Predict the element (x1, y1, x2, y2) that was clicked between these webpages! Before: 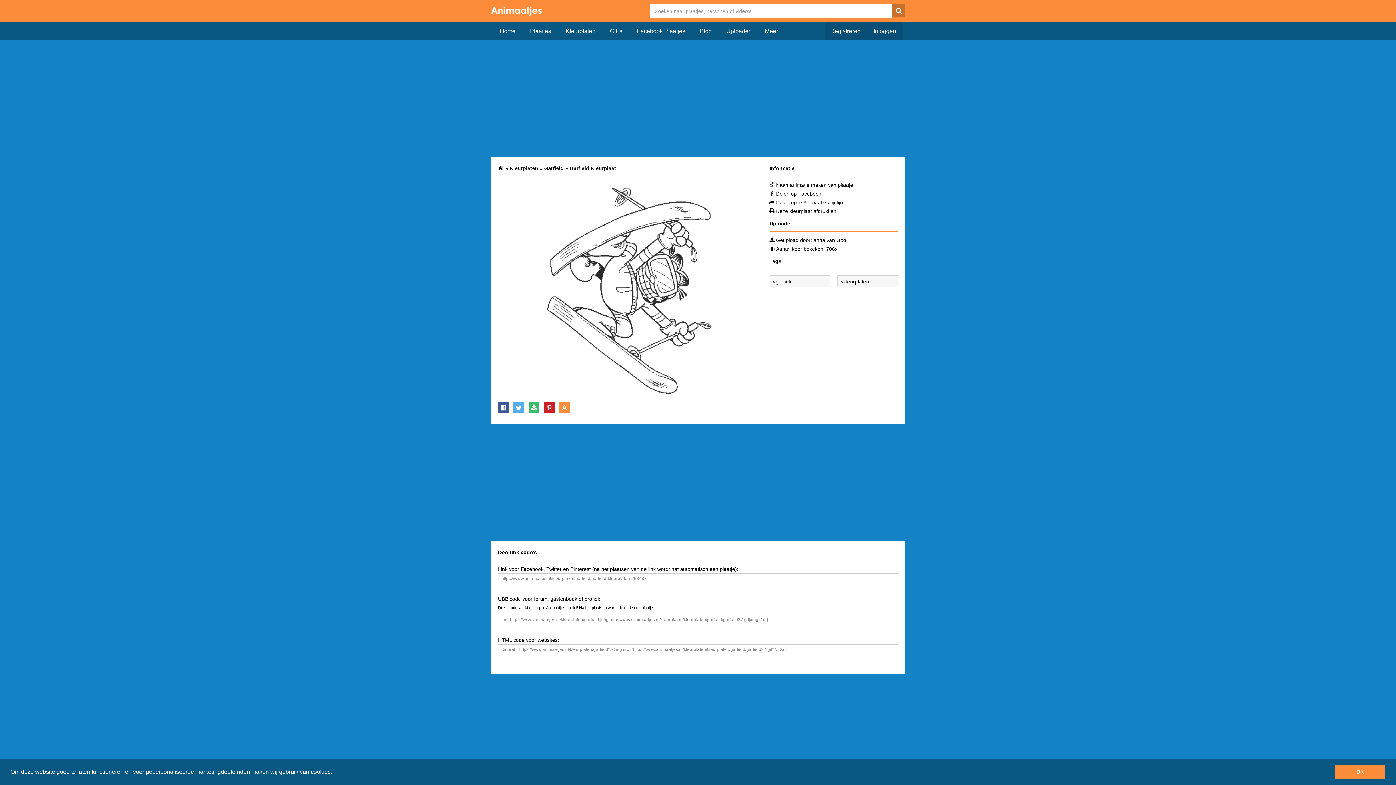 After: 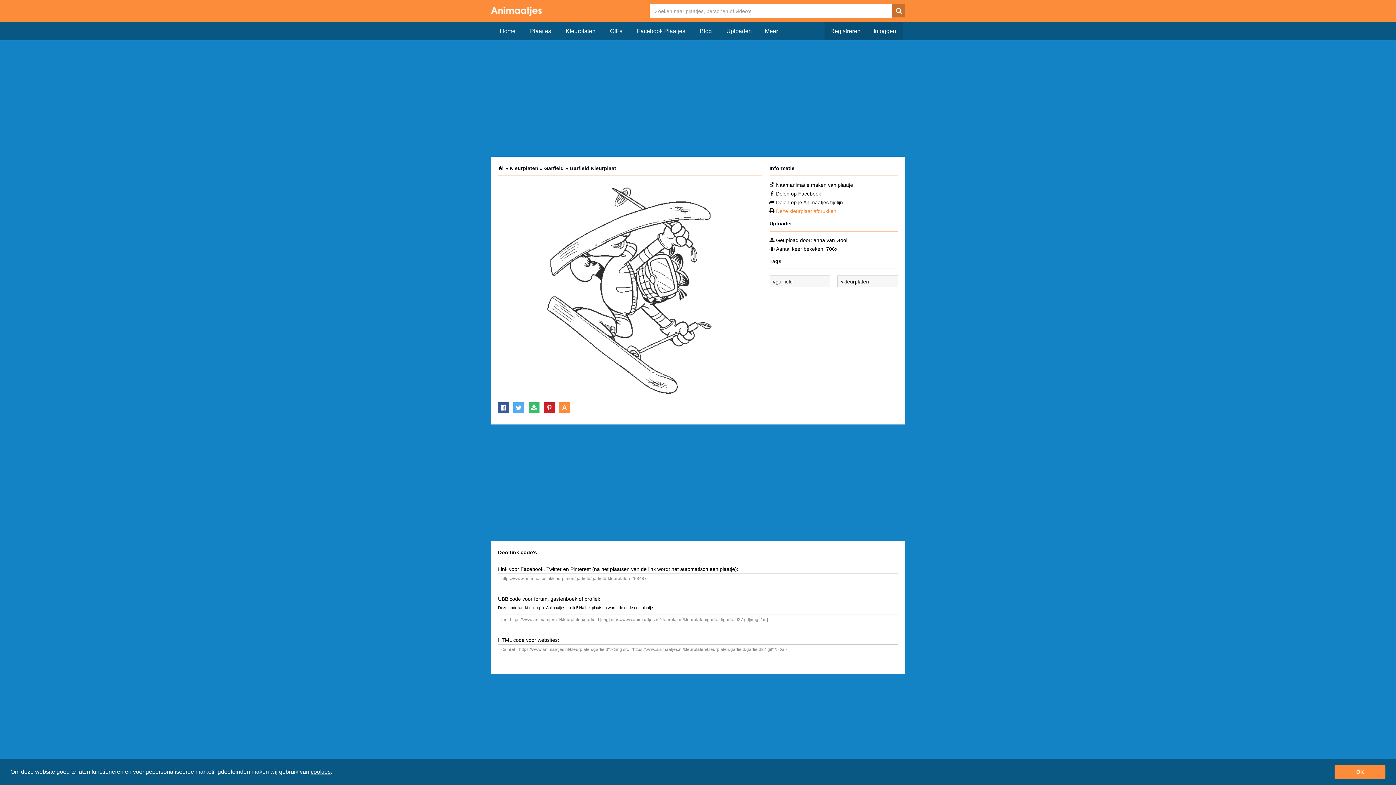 Action: label: Deze kleurplaat afdrukken bbox: (776, 208, 836, 214)